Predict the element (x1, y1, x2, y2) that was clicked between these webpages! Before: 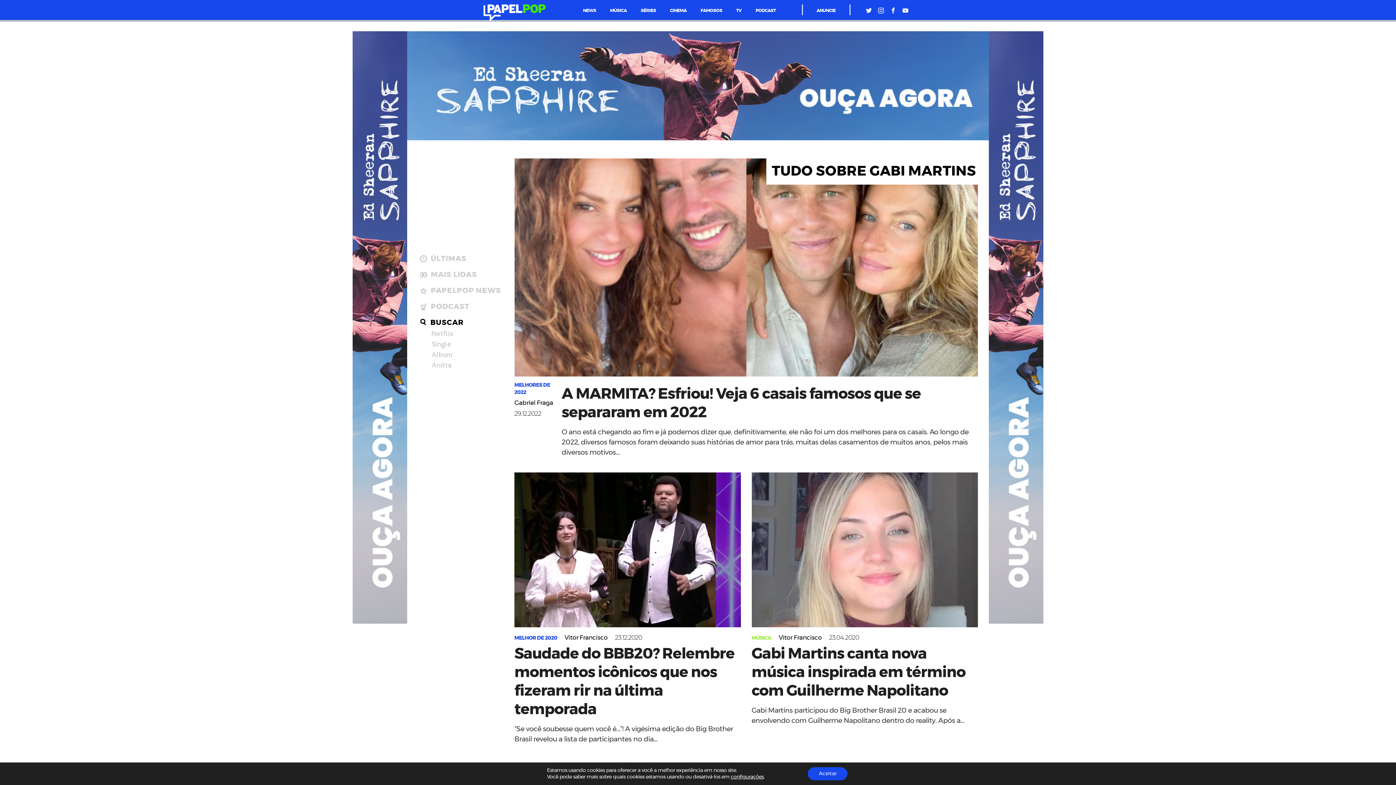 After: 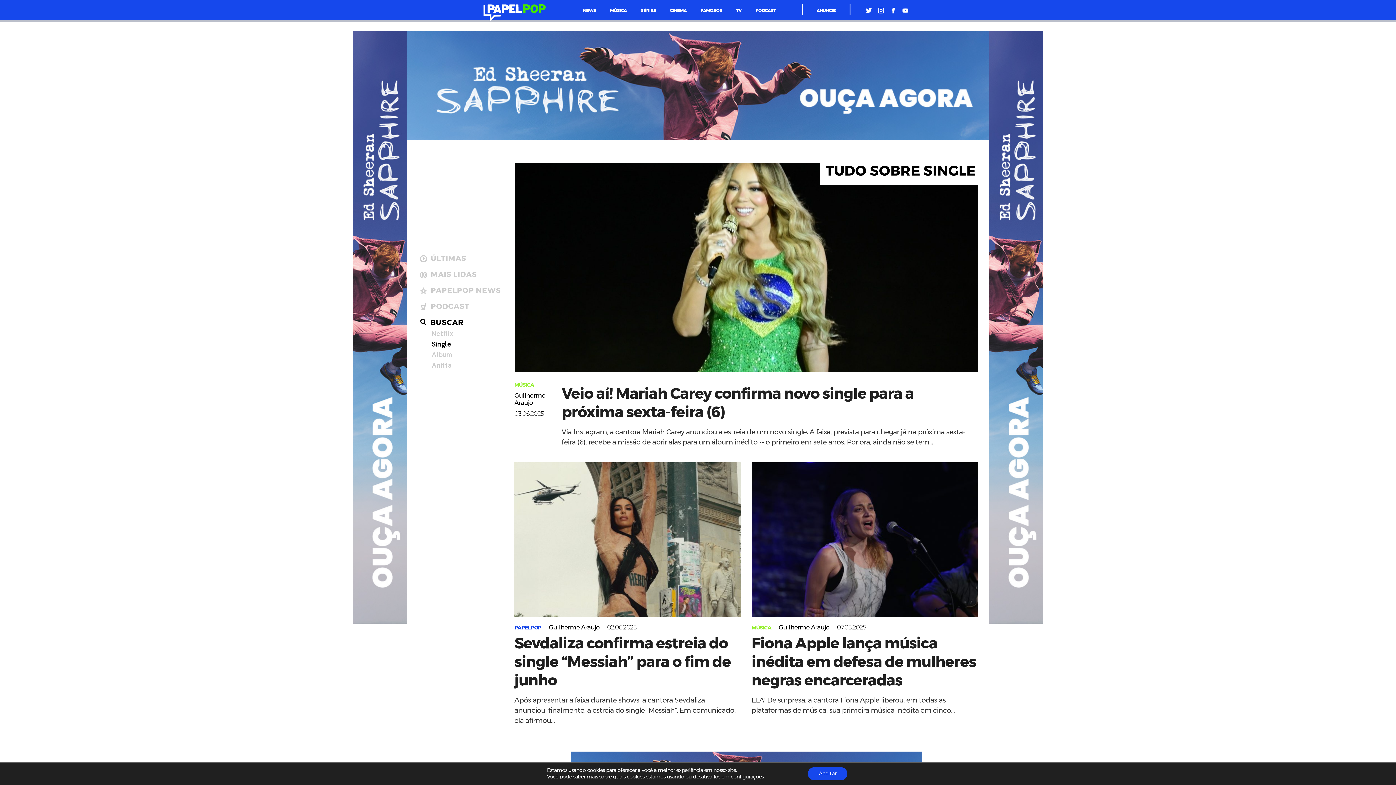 Action: bbox: (431, 341, 453, 348) label: Single